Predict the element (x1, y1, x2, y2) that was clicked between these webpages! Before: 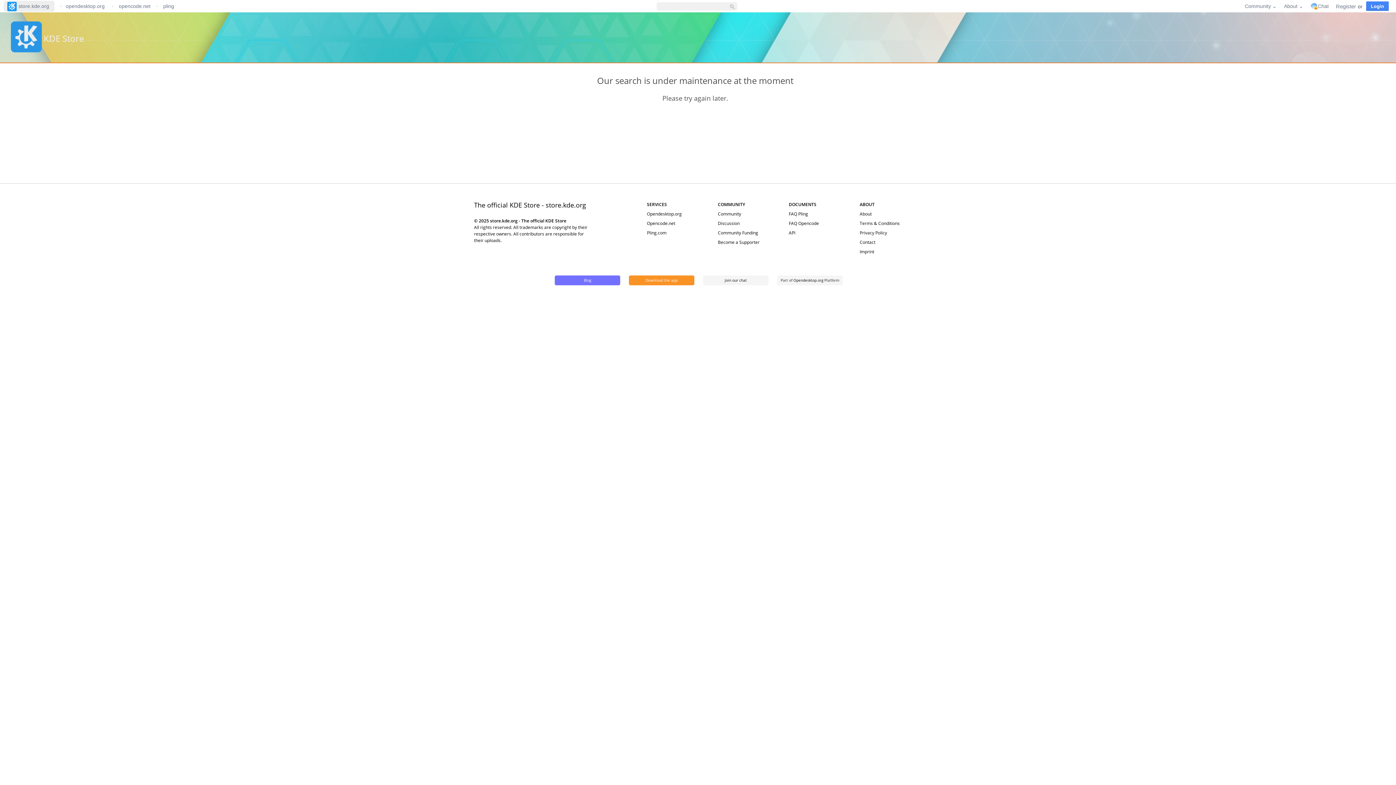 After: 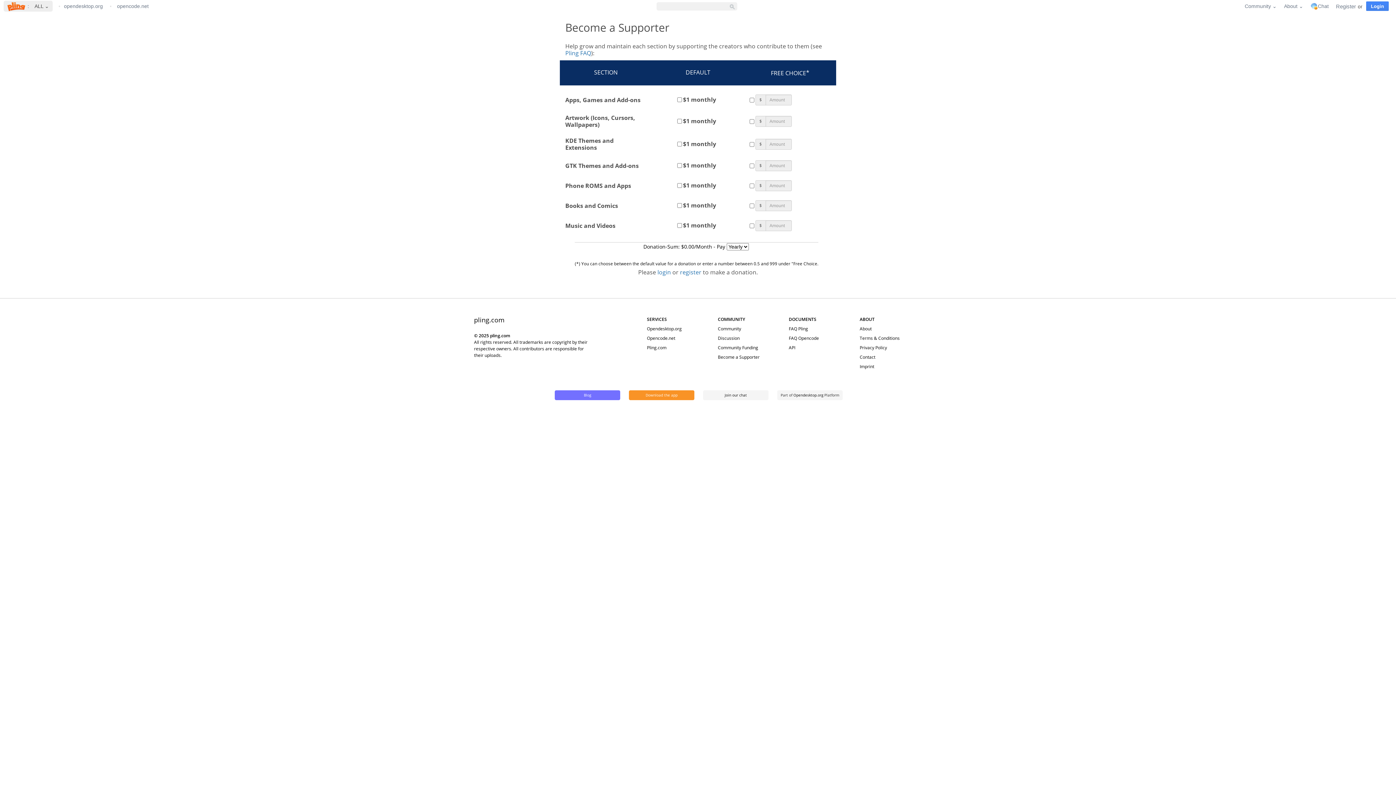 Action: bbox: (718, 239, 759, 245) label: Become a Supporter